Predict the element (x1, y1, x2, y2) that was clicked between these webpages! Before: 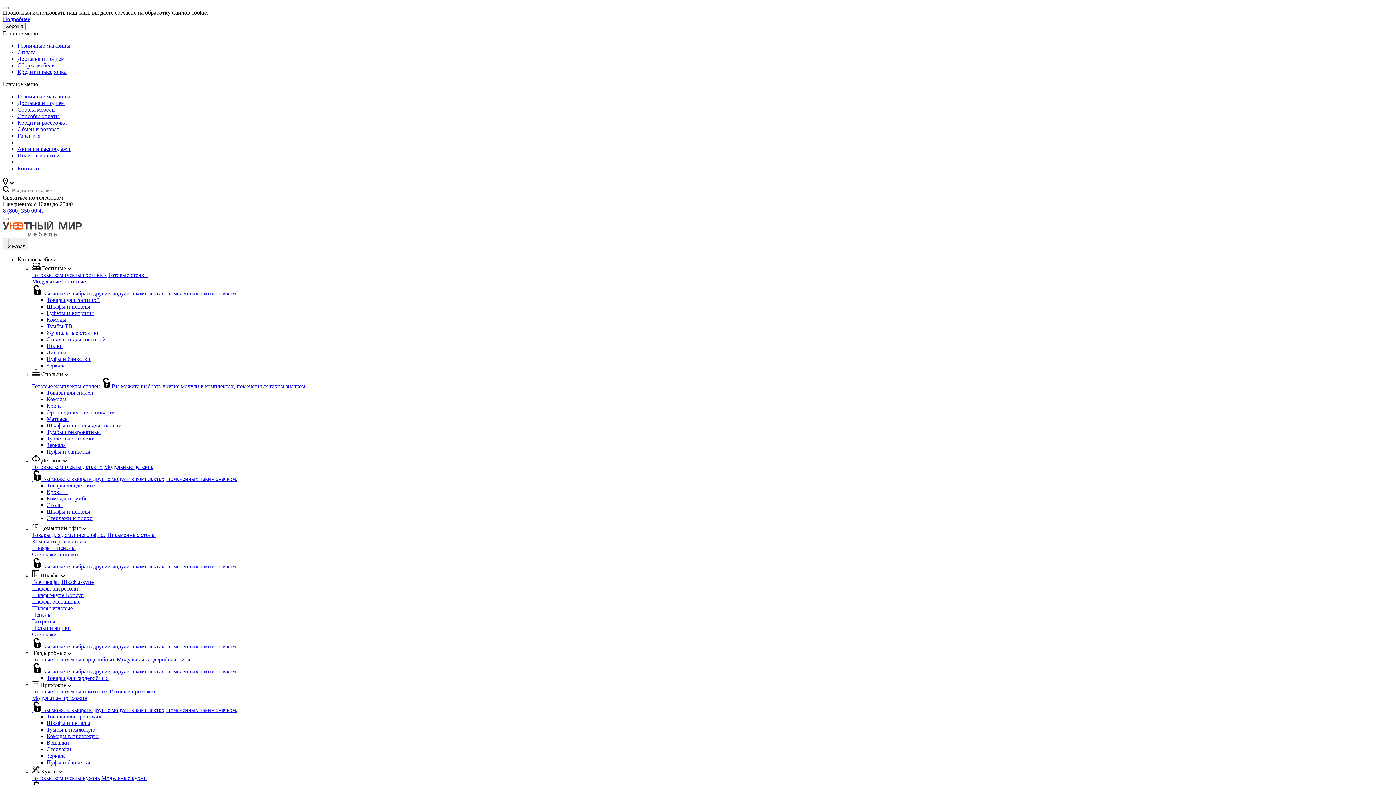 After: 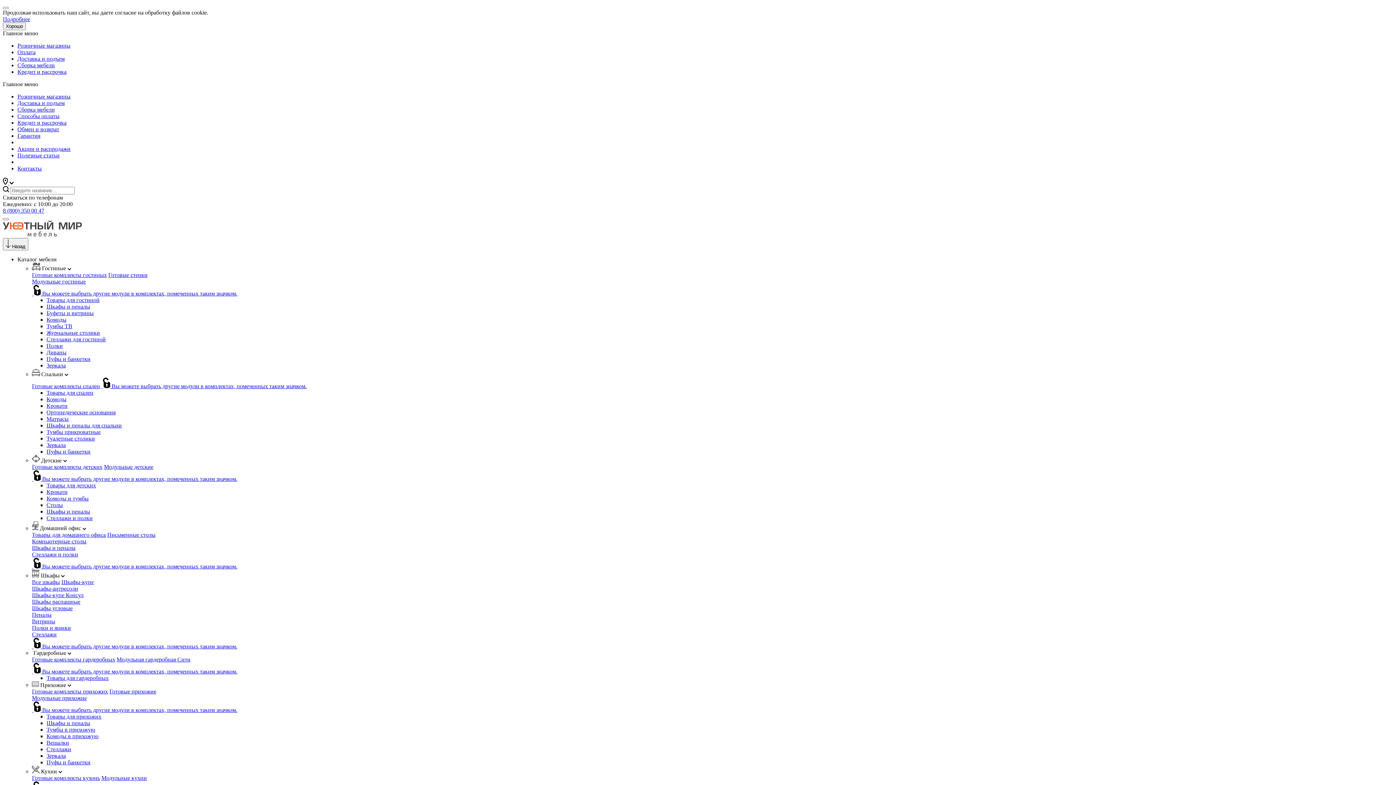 Action: bbox: (17, 93, 70, 99) label: Розничные магазины